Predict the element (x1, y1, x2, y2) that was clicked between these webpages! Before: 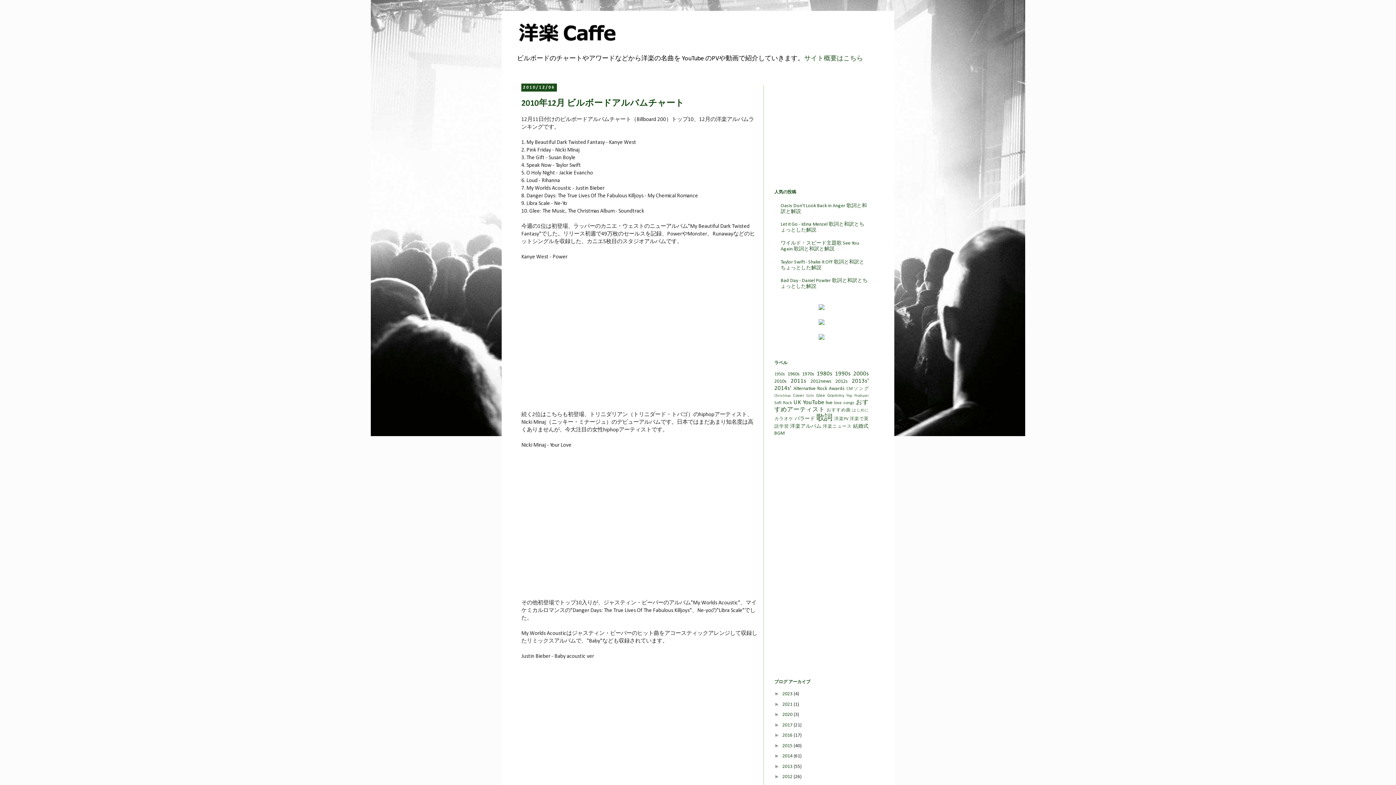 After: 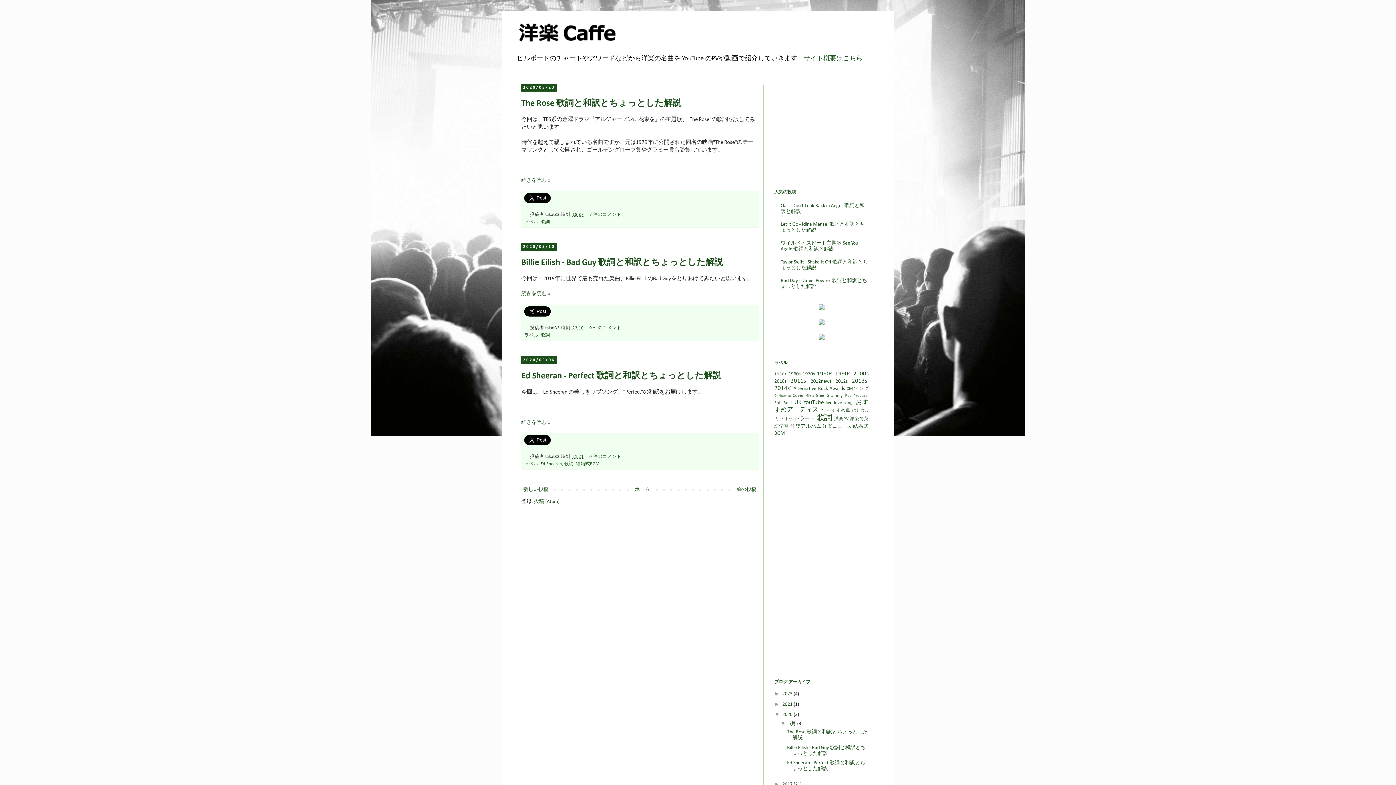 Action: bbox: (782, 712, 793, 717) label: 2020 